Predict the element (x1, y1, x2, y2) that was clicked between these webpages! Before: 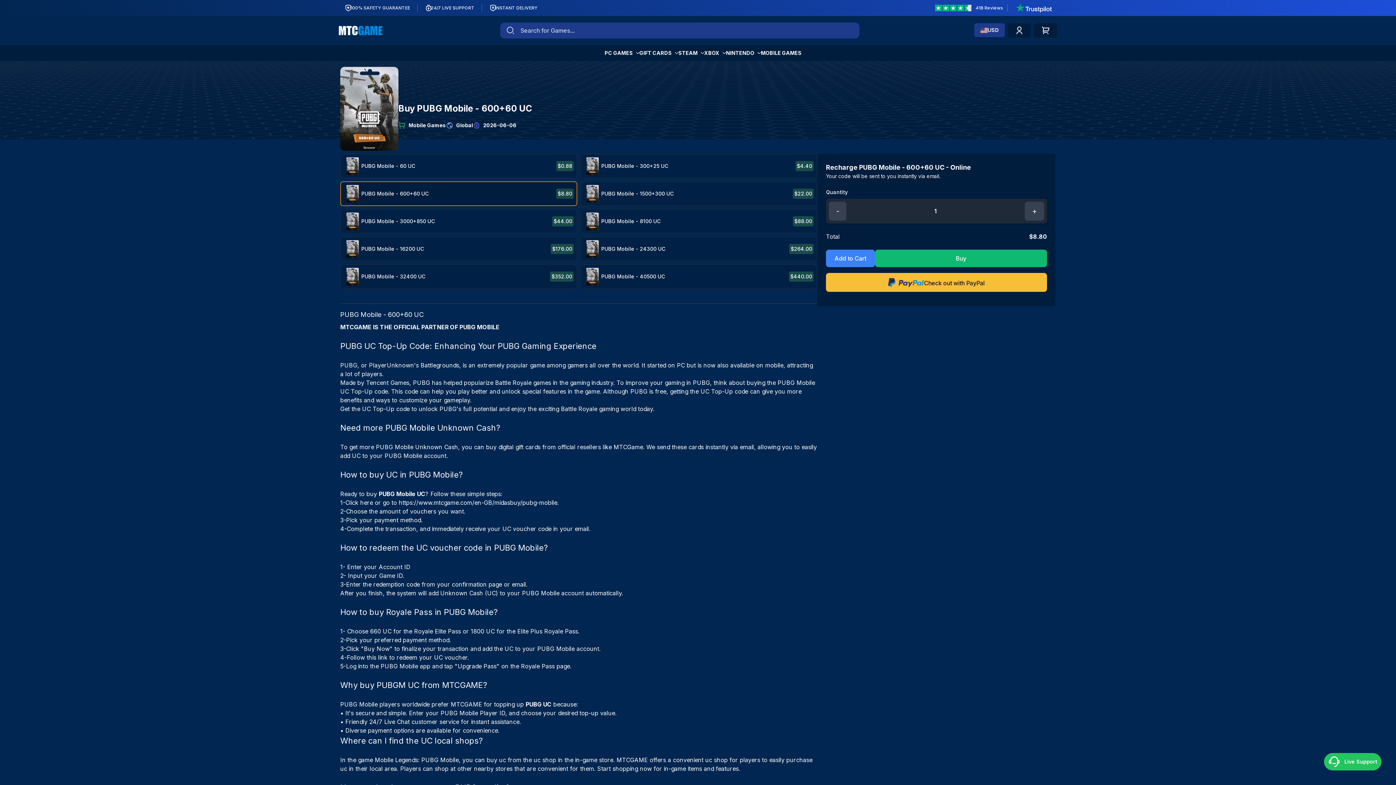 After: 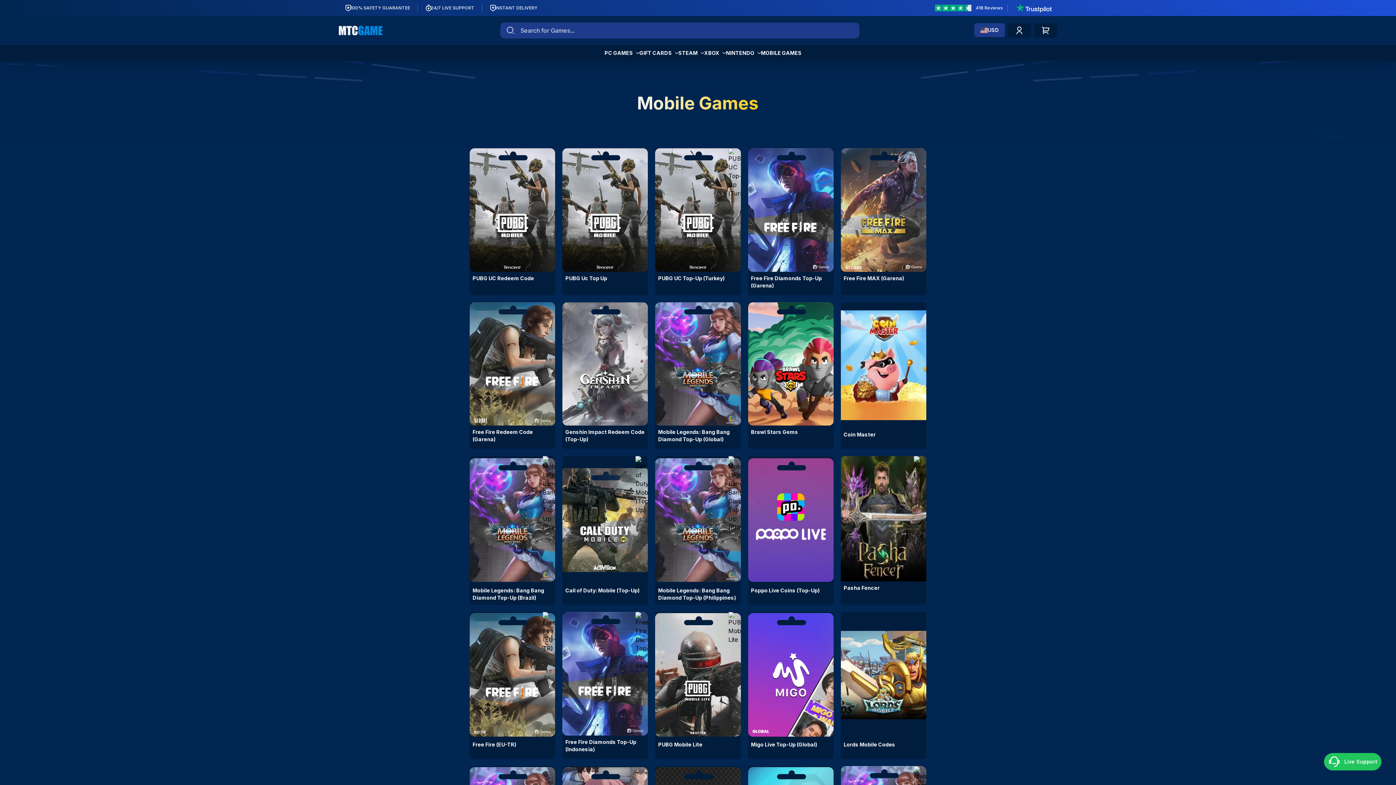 Action: bbox: (761, 45, 801, 61) label: Mobile Games